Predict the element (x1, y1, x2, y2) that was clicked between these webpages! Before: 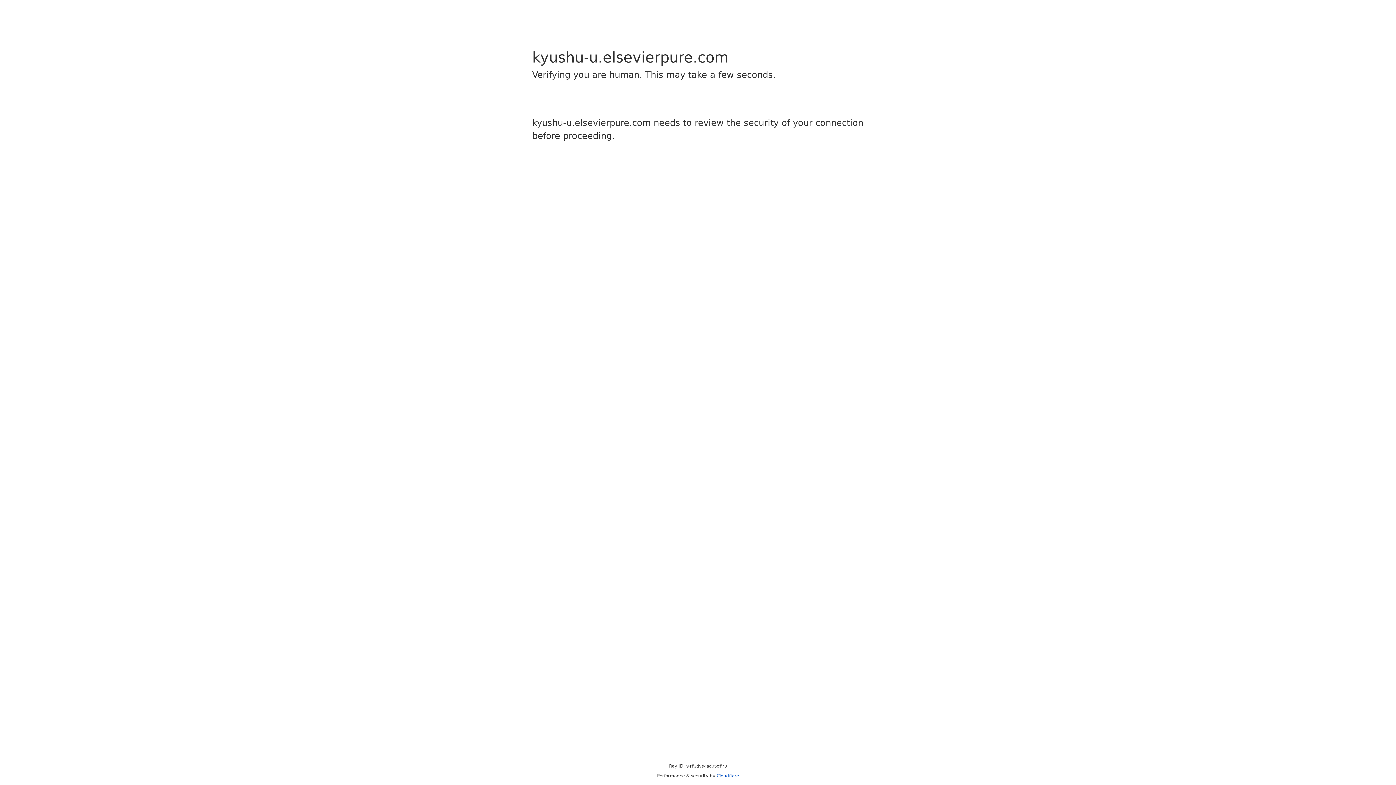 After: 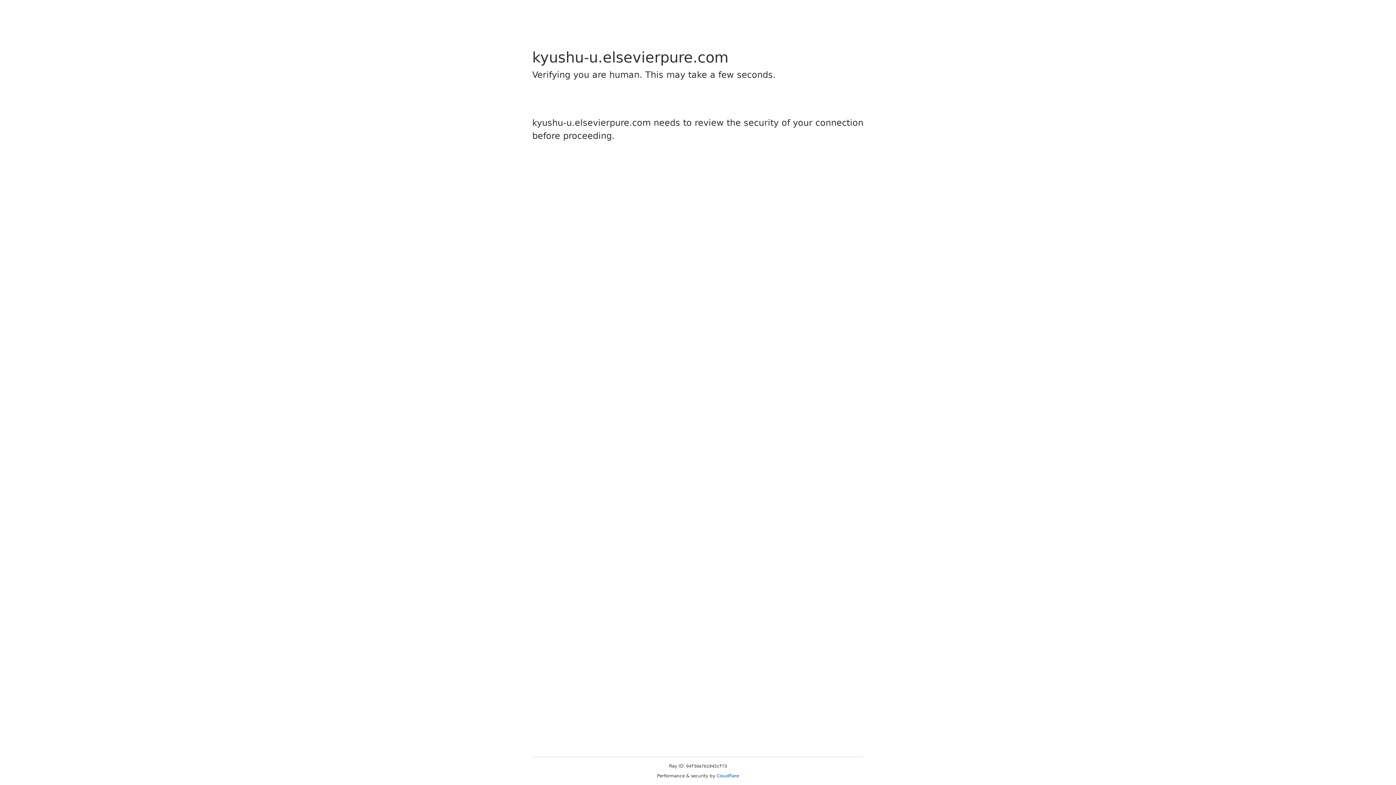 Action: label: Cloudflare bbox: (716, 773, 739, 778)